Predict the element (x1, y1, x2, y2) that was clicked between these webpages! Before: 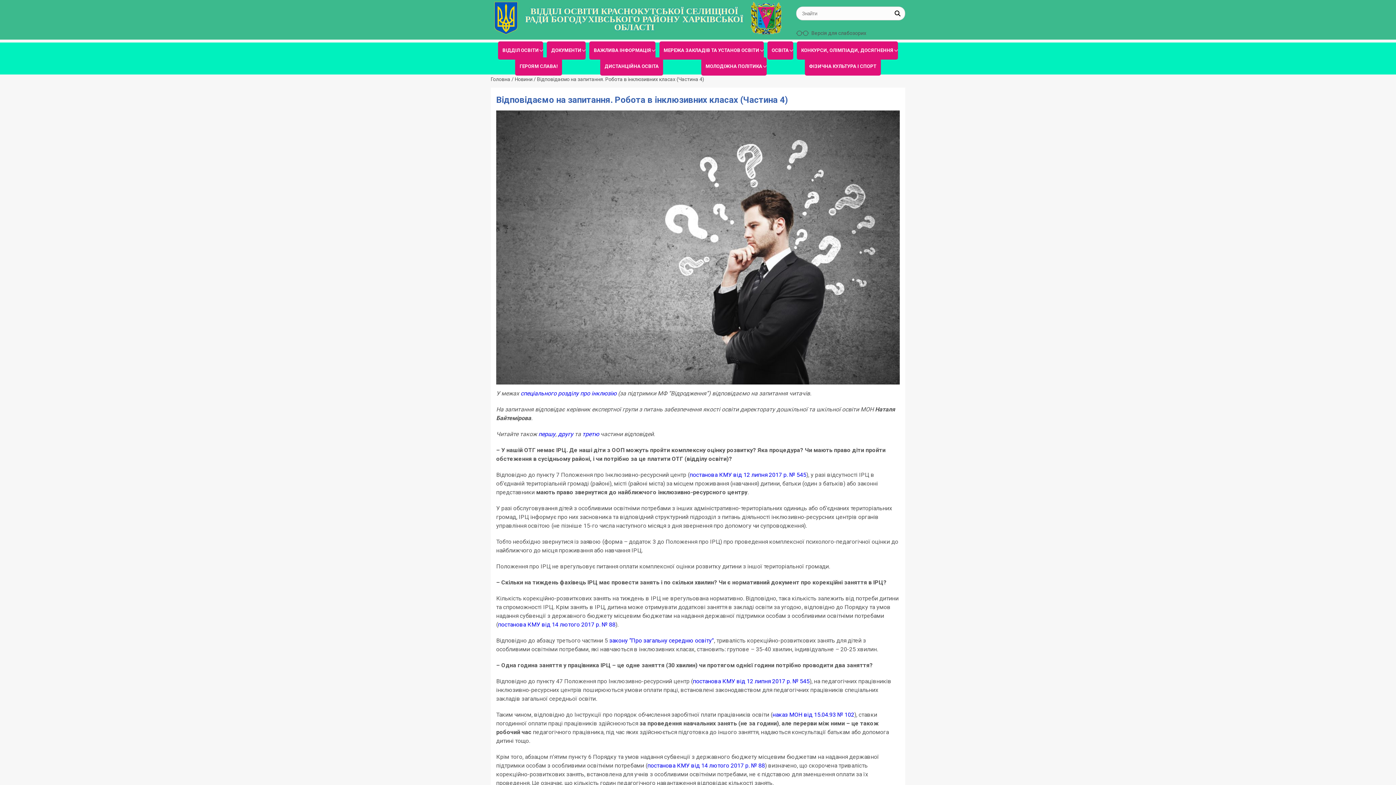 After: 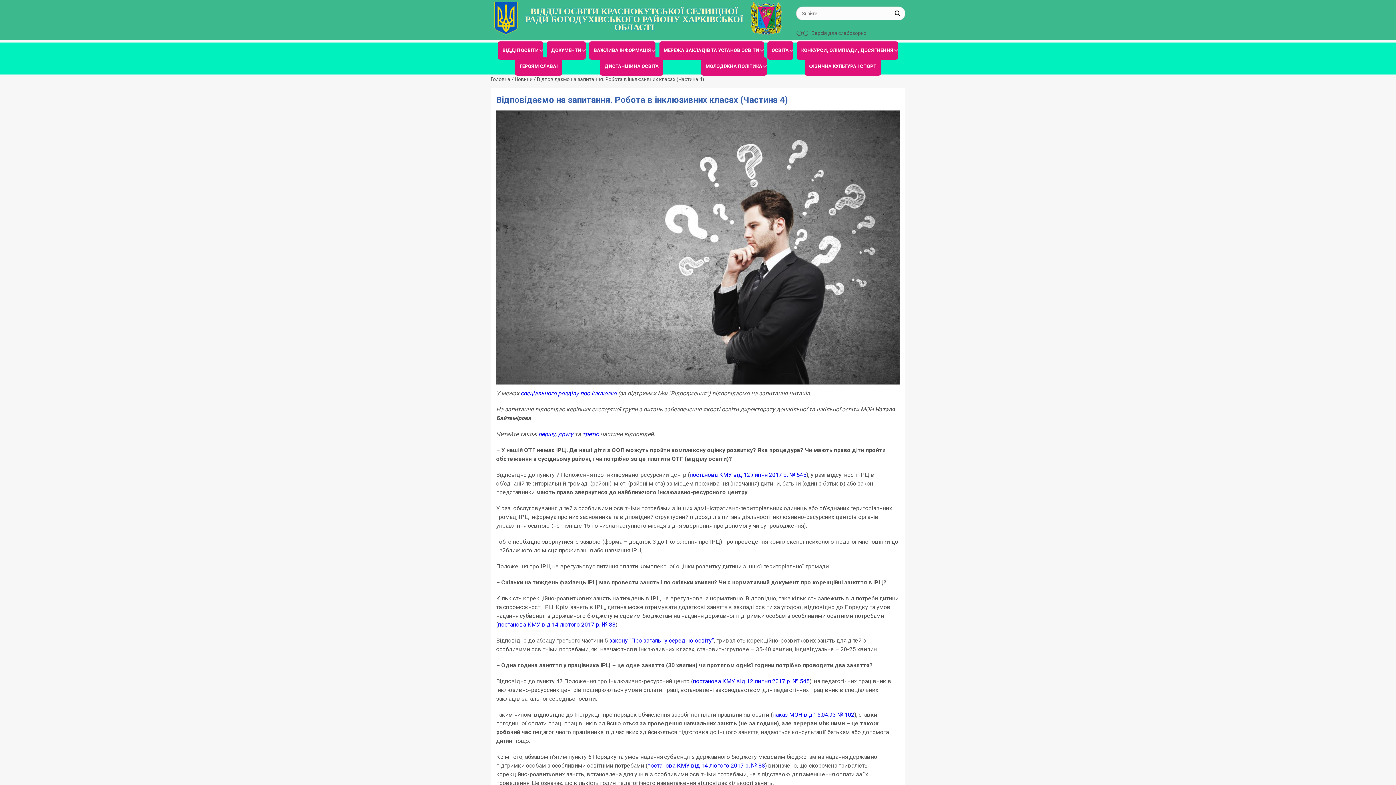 Action: bbox: (538, 430, 555, 437) label: першу